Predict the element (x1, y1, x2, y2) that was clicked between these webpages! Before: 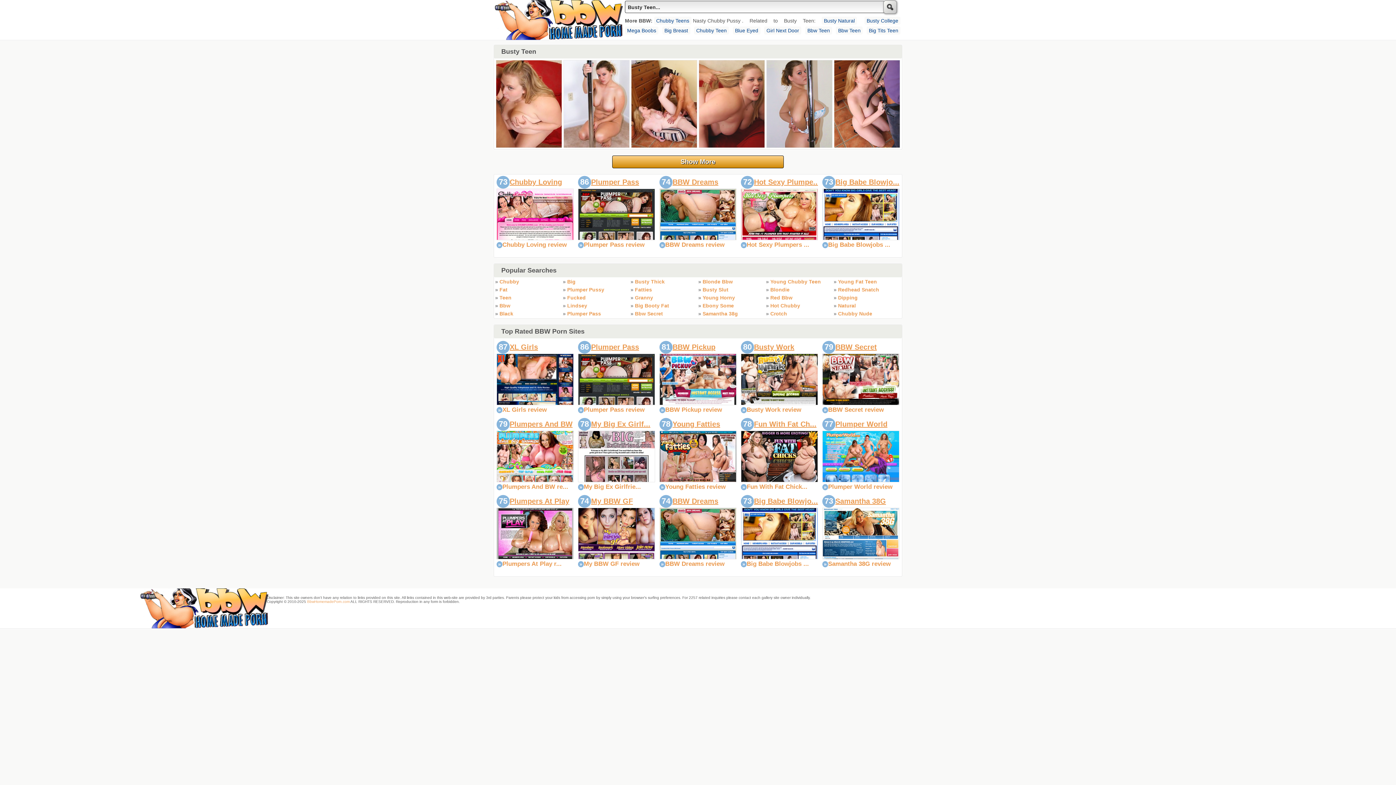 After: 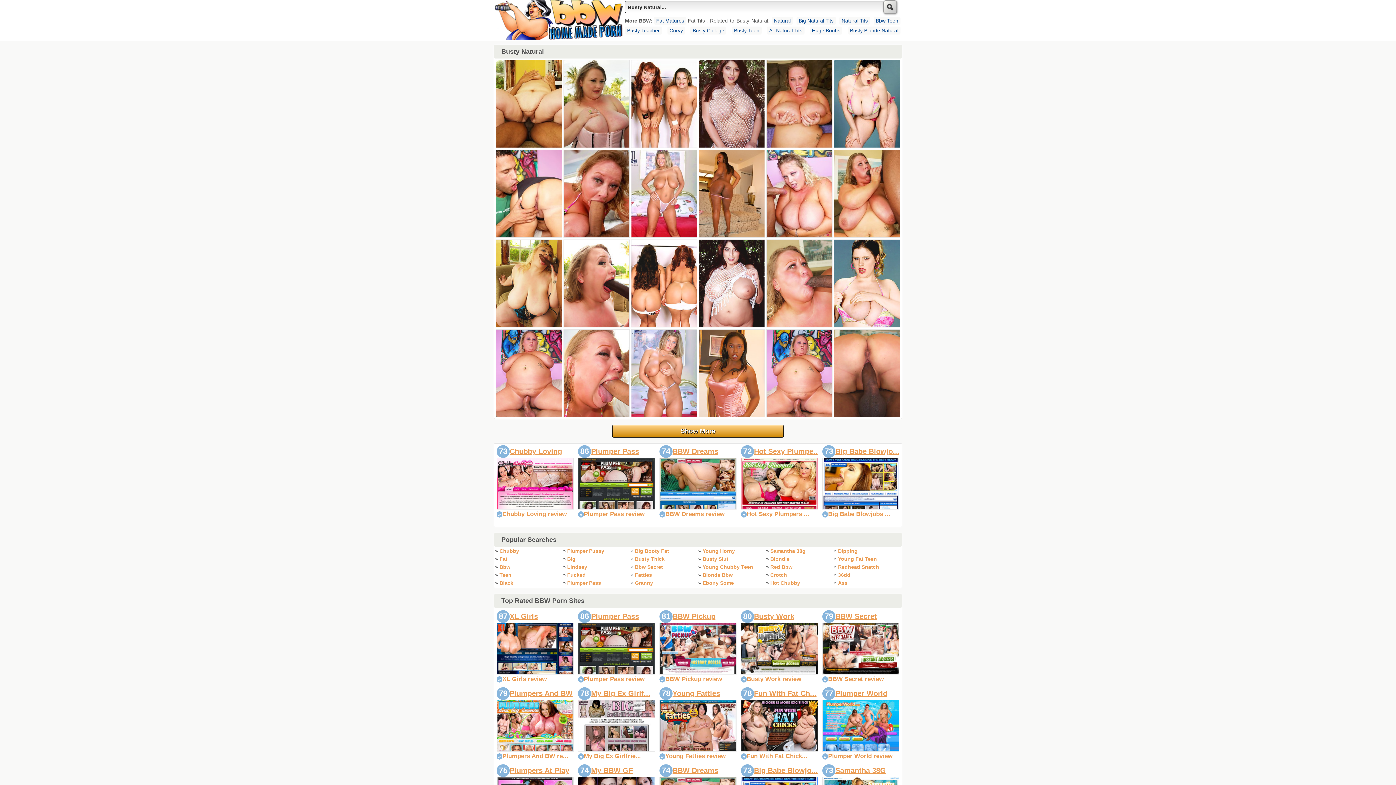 Action: bbox: (821, 16, 857, 24) label: Busty Natural